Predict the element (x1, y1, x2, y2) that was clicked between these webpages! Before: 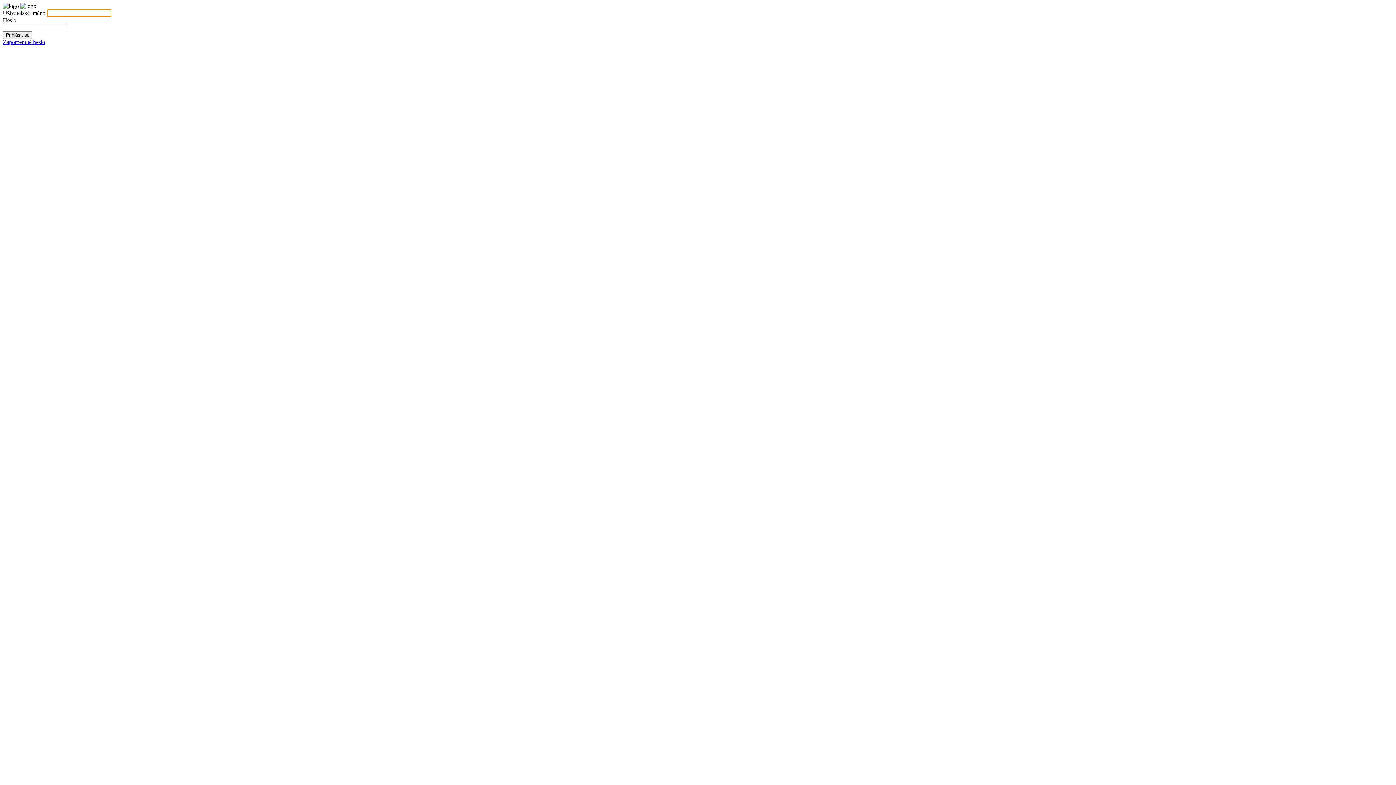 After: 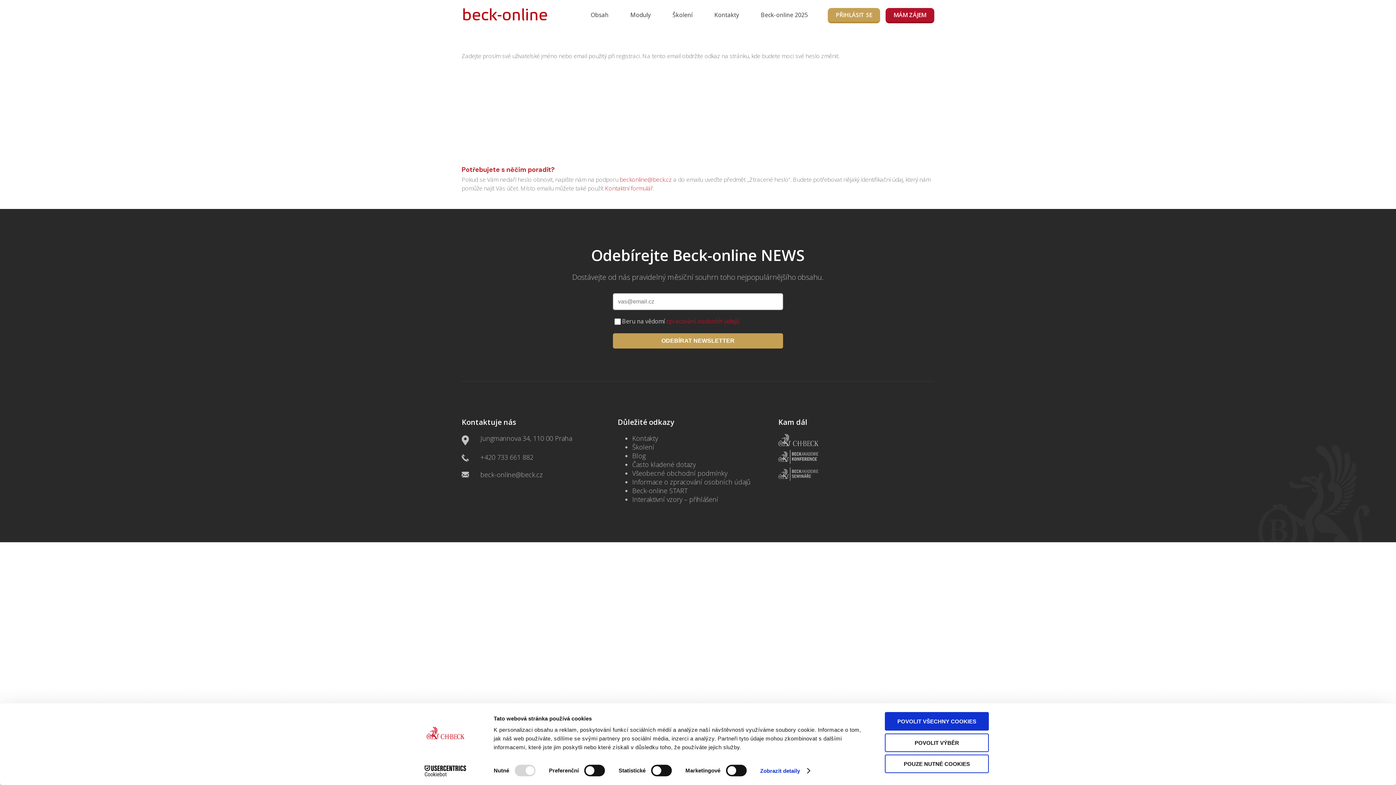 Action: label: Zapomenuté heslo bbox: (2, 38, 45, 45)